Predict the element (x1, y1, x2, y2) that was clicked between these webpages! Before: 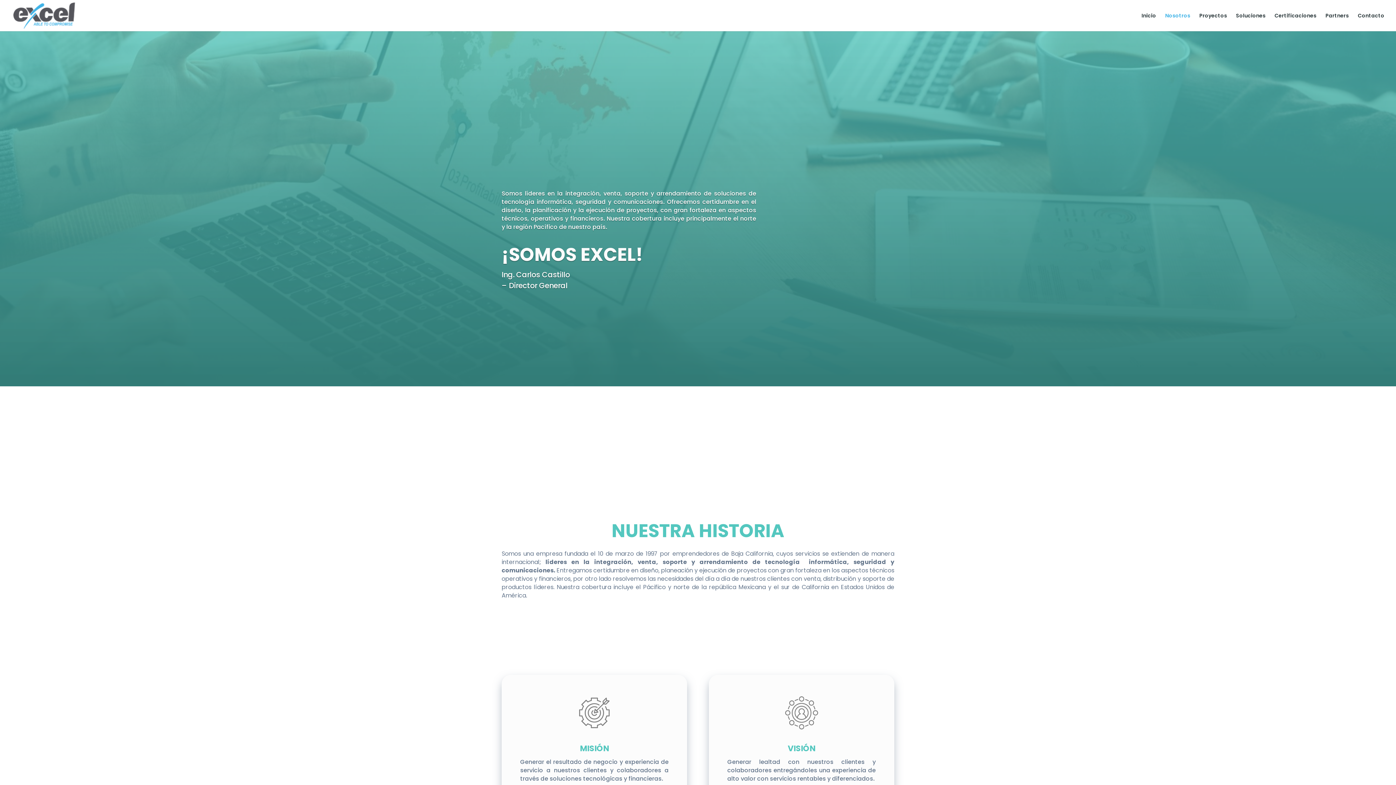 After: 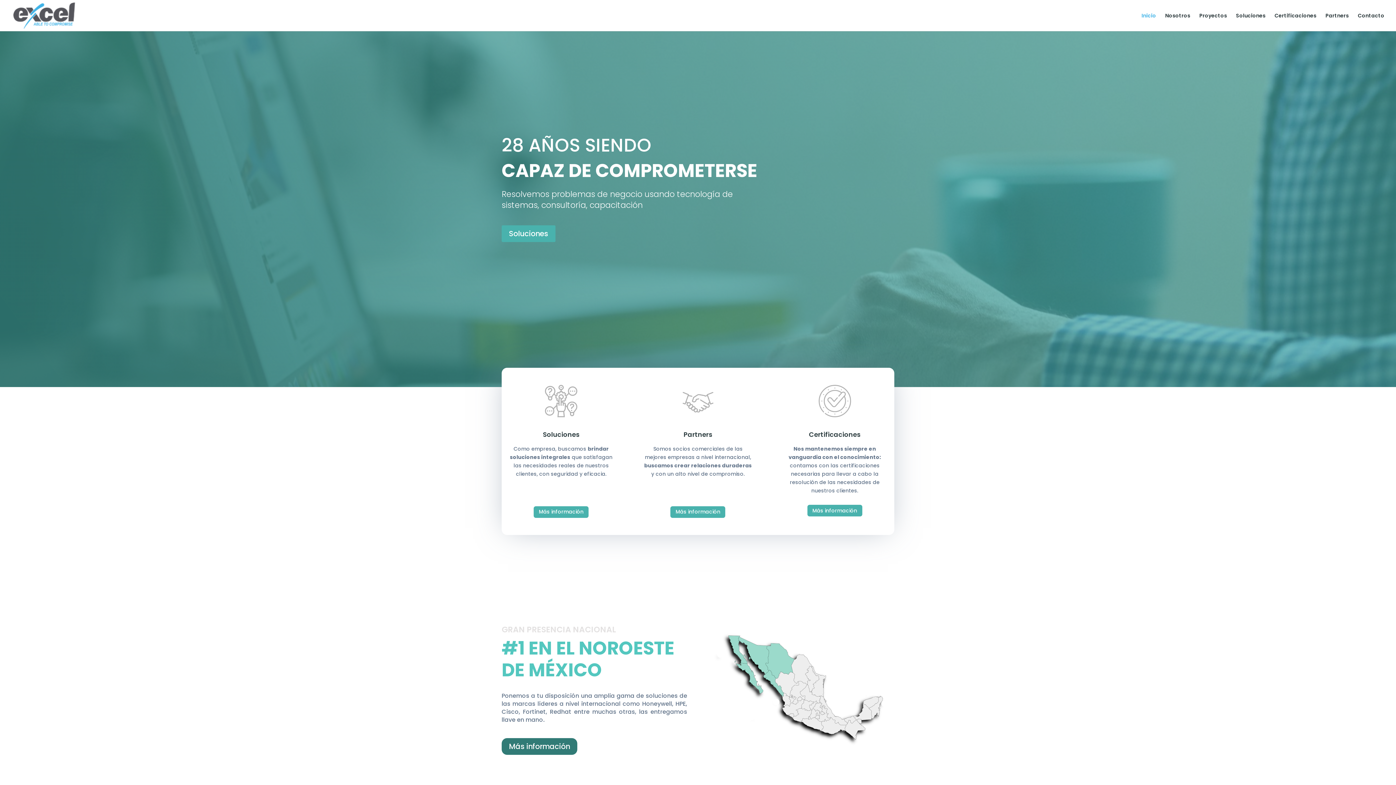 Action: bbox: (1141, 13, 1156, 31) label: Inicio